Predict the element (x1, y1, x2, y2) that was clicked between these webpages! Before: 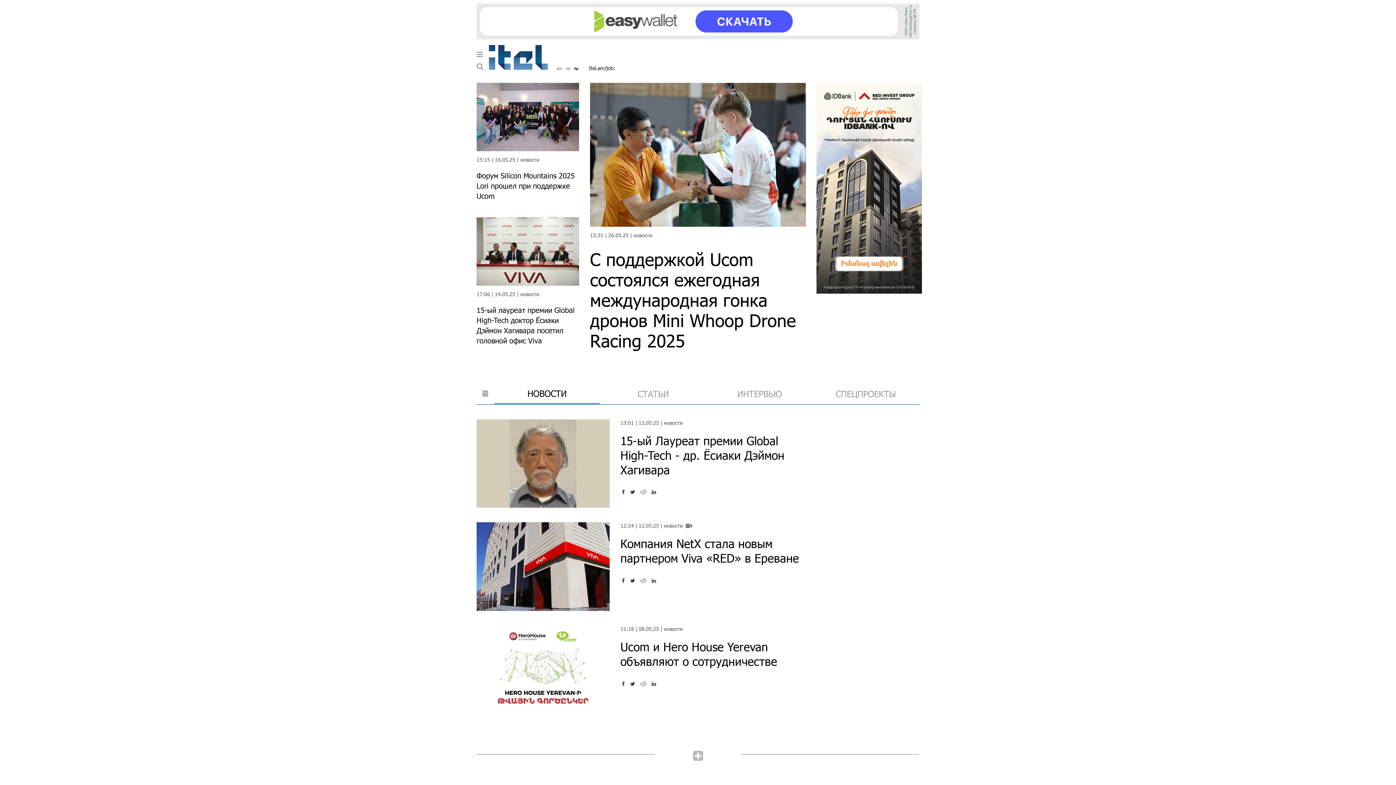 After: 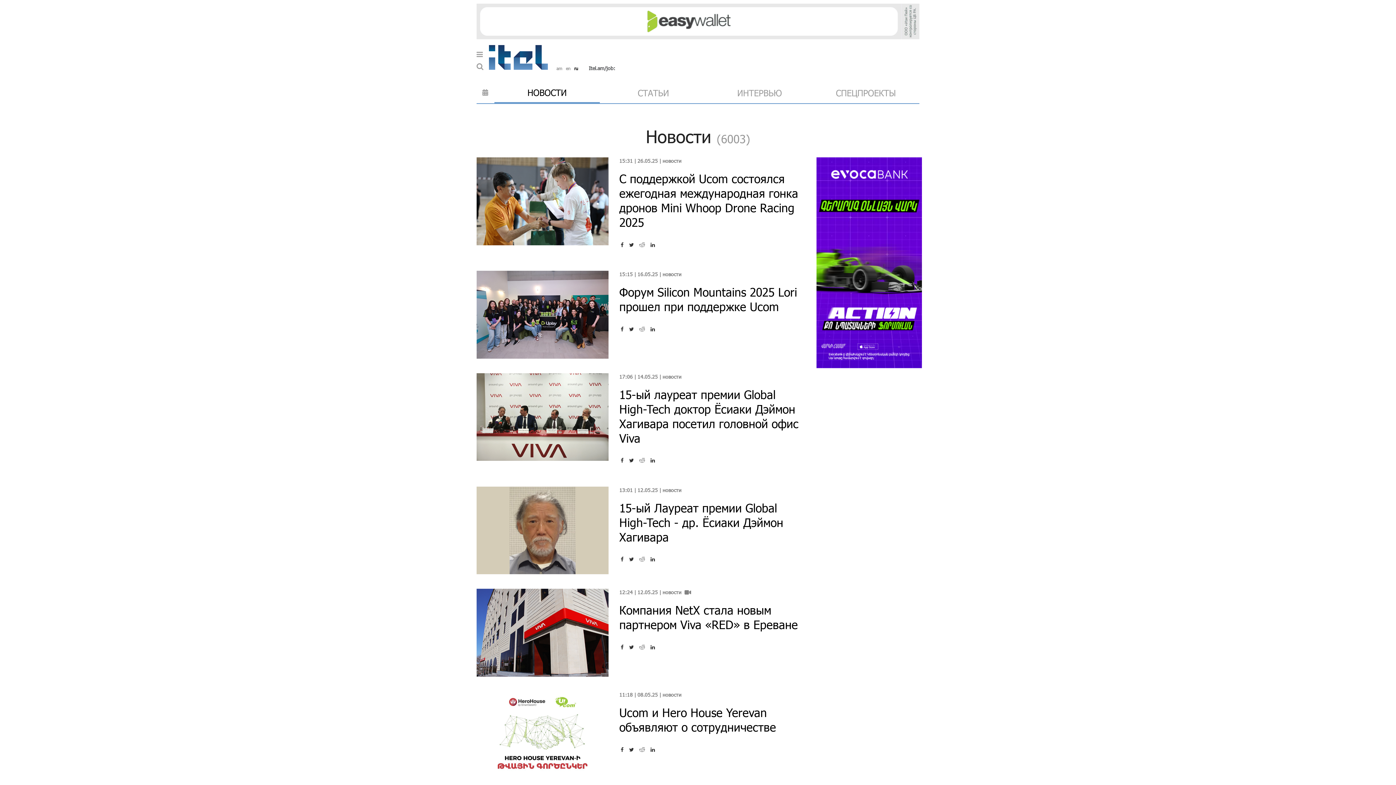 Action: label: новости bbox: (663, 523, 682, 529)